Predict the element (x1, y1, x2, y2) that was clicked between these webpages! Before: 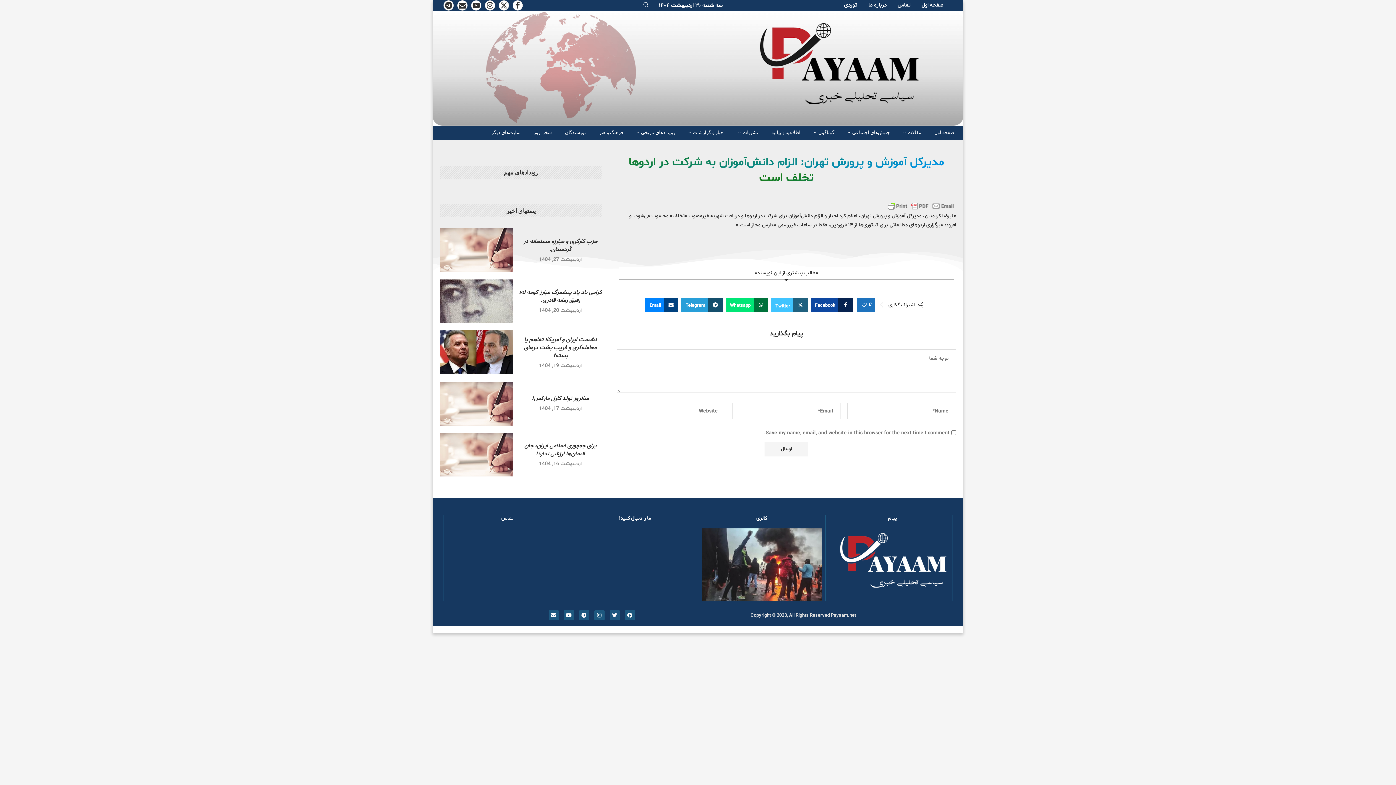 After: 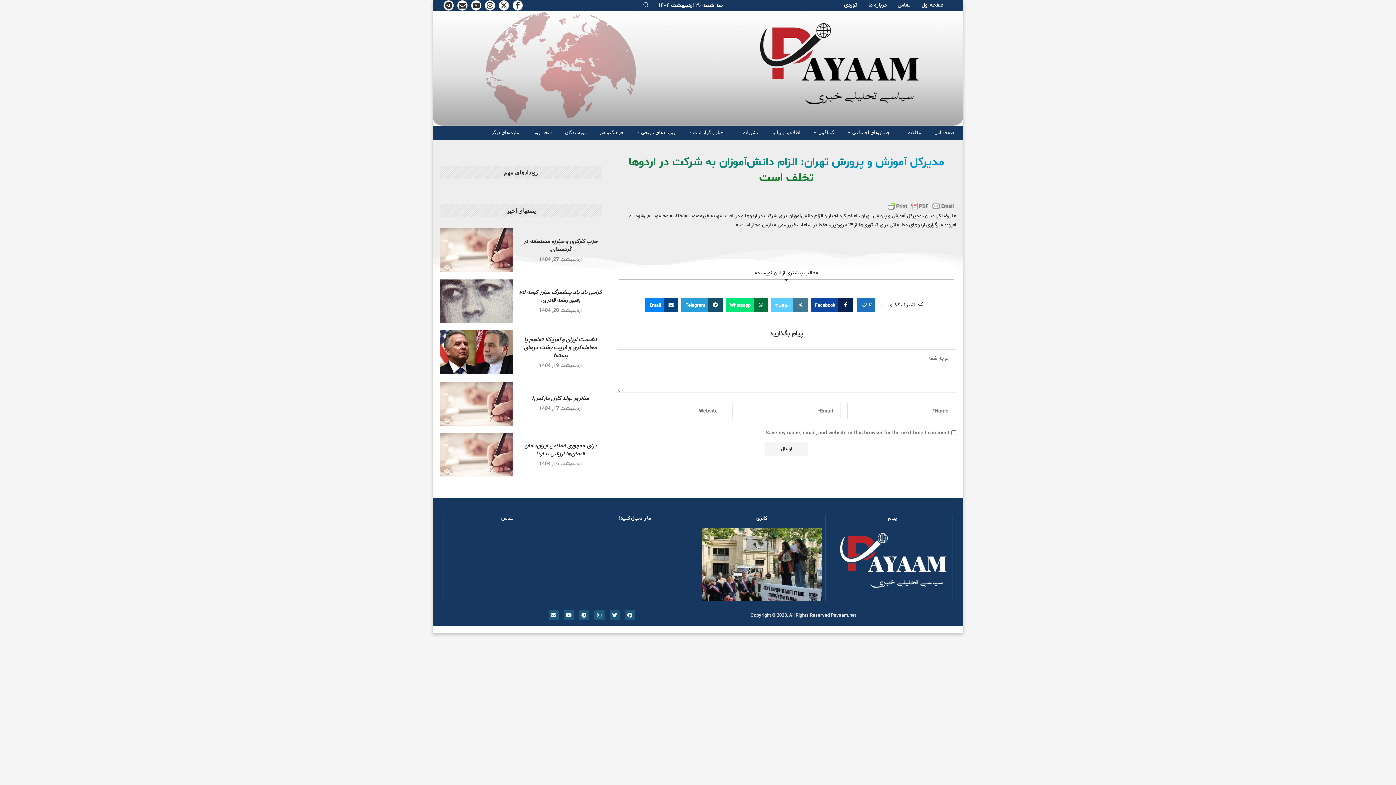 Action: bbox: (771, 297, 807, 312) label: Share on Twitter